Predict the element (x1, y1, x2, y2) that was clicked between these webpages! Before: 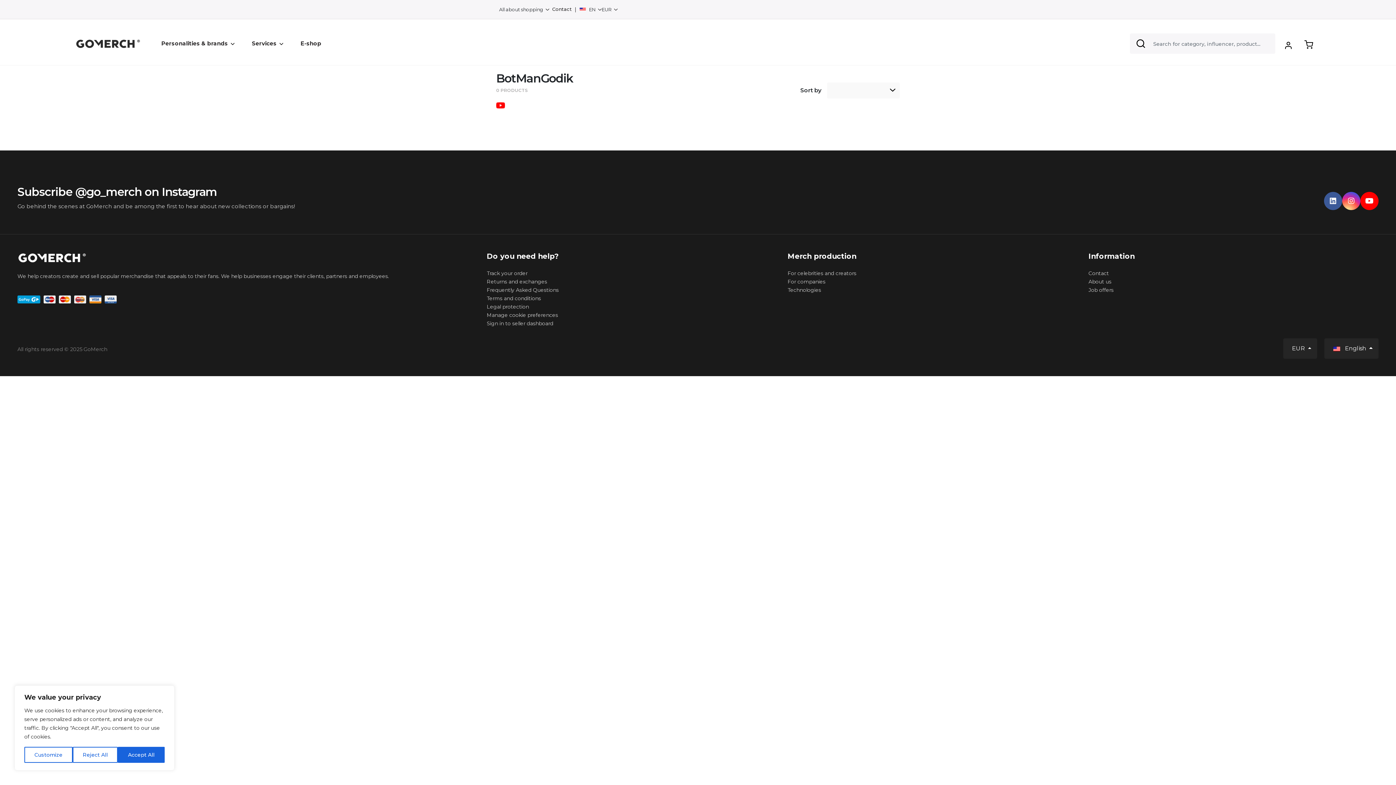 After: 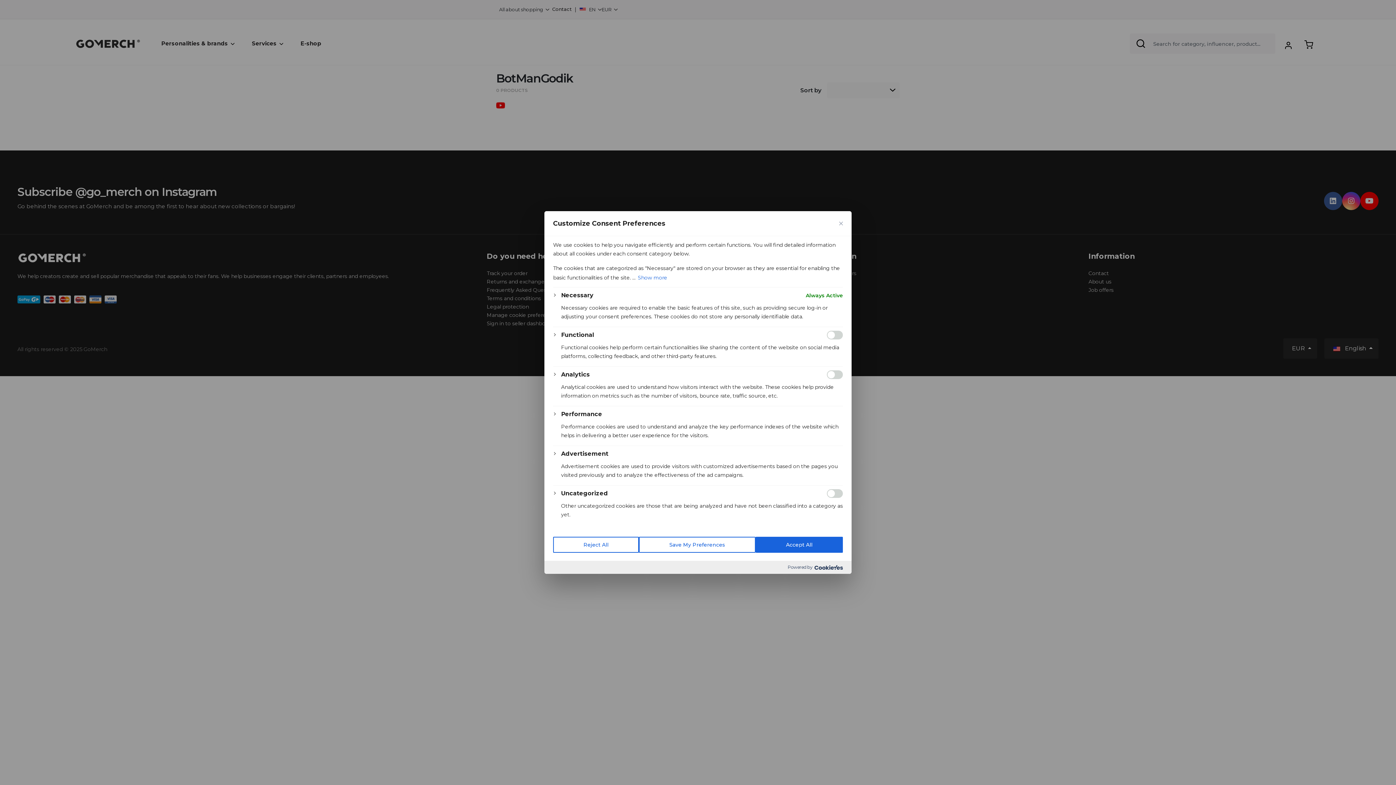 Action: label: Customize bbox: (24, 747, 72, 763)